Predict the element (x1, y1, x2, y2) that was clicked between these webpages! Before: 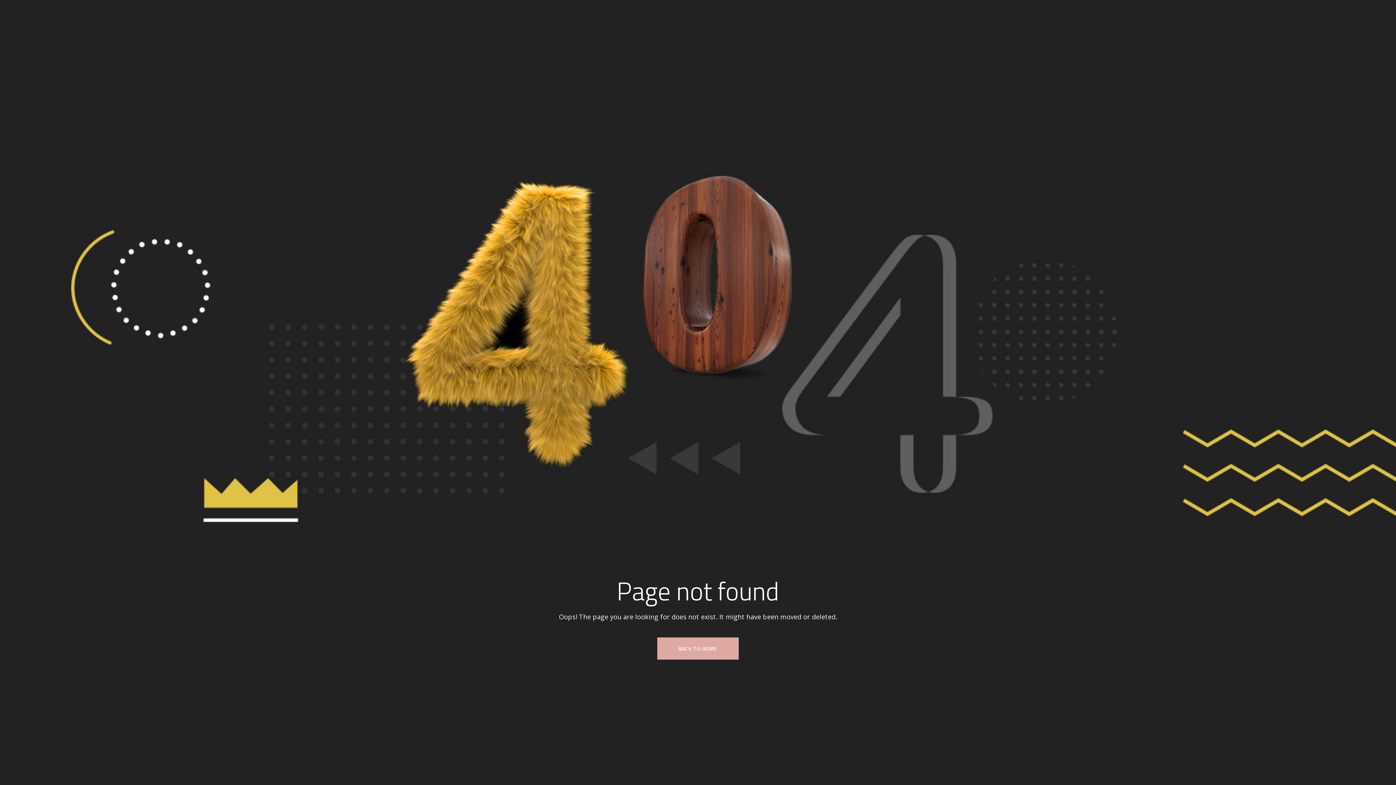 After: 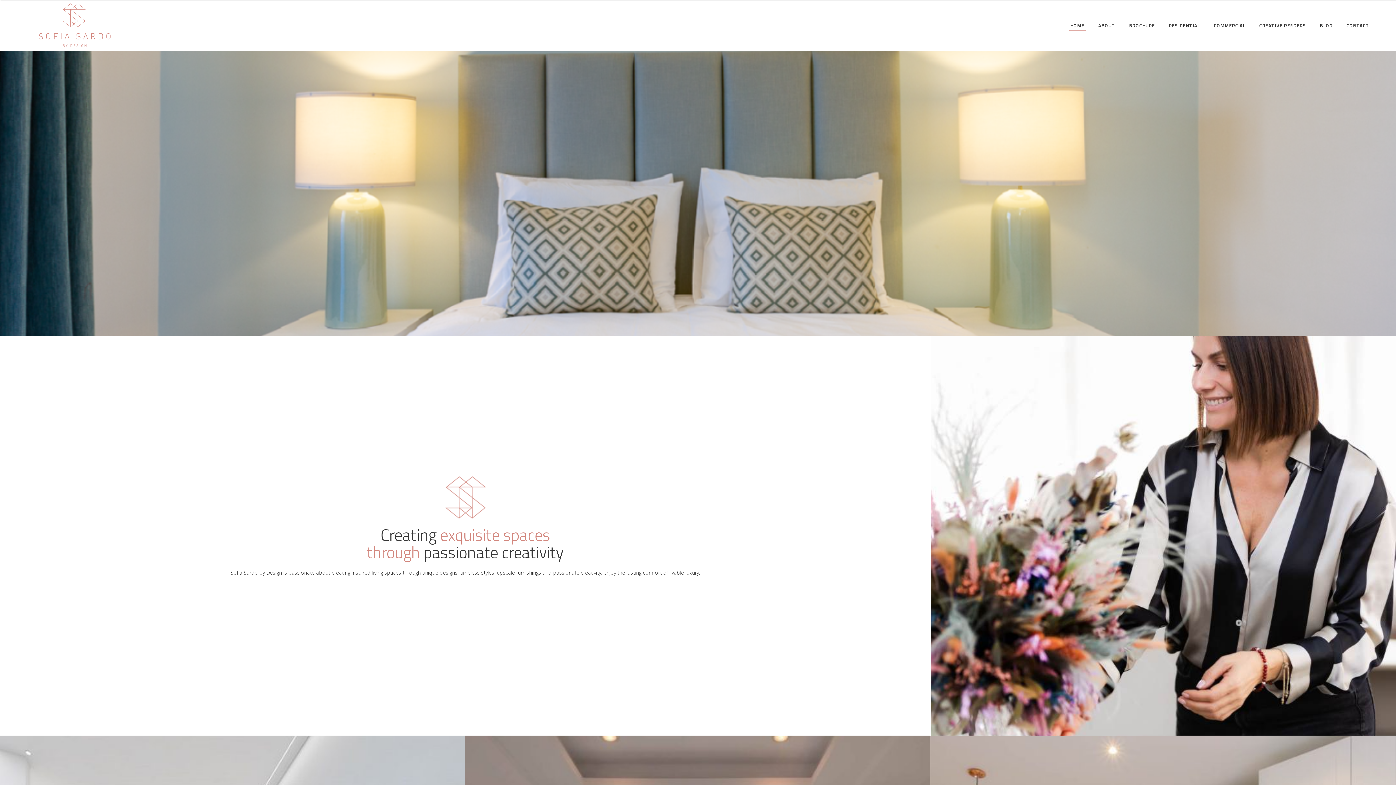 Action: label: BACK TO HOME bbox: (657, 637, 738, 660)